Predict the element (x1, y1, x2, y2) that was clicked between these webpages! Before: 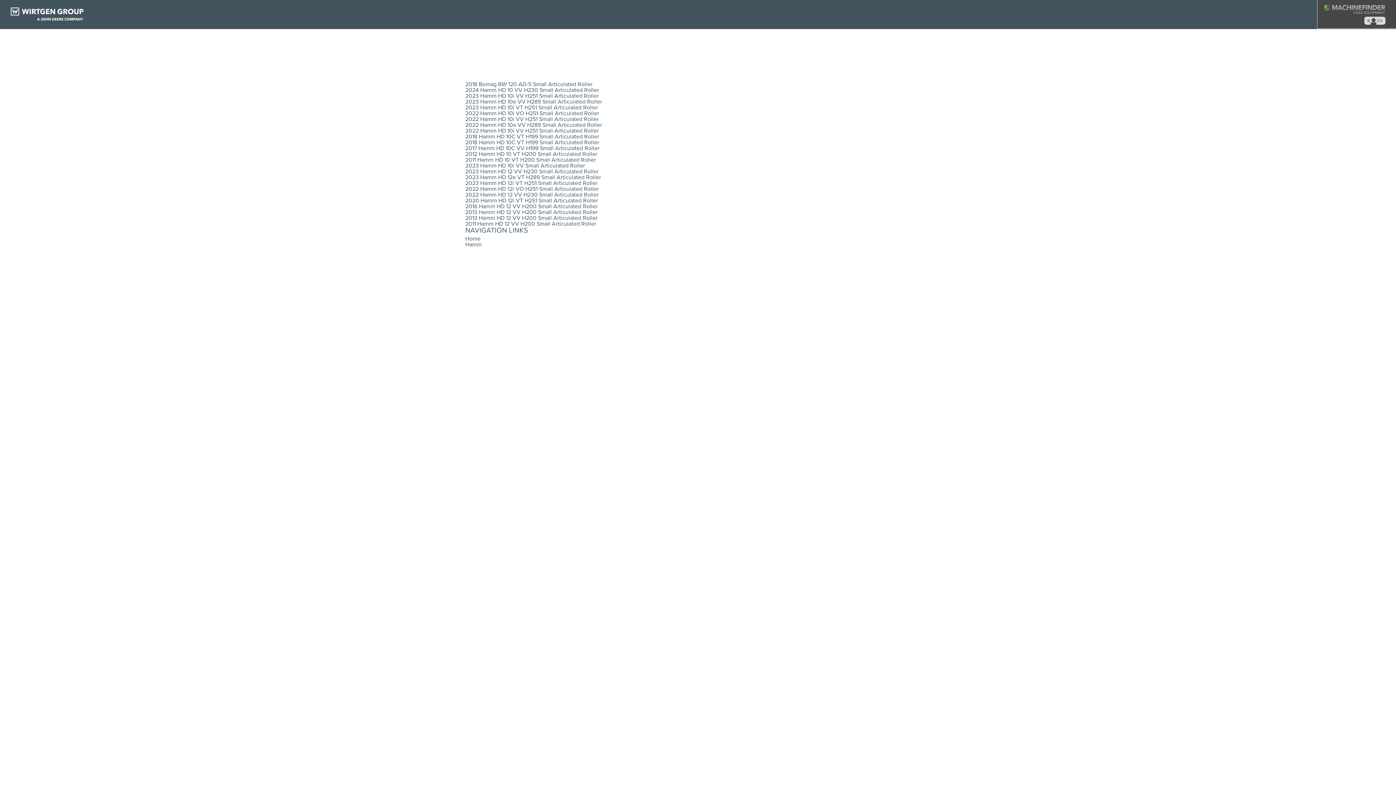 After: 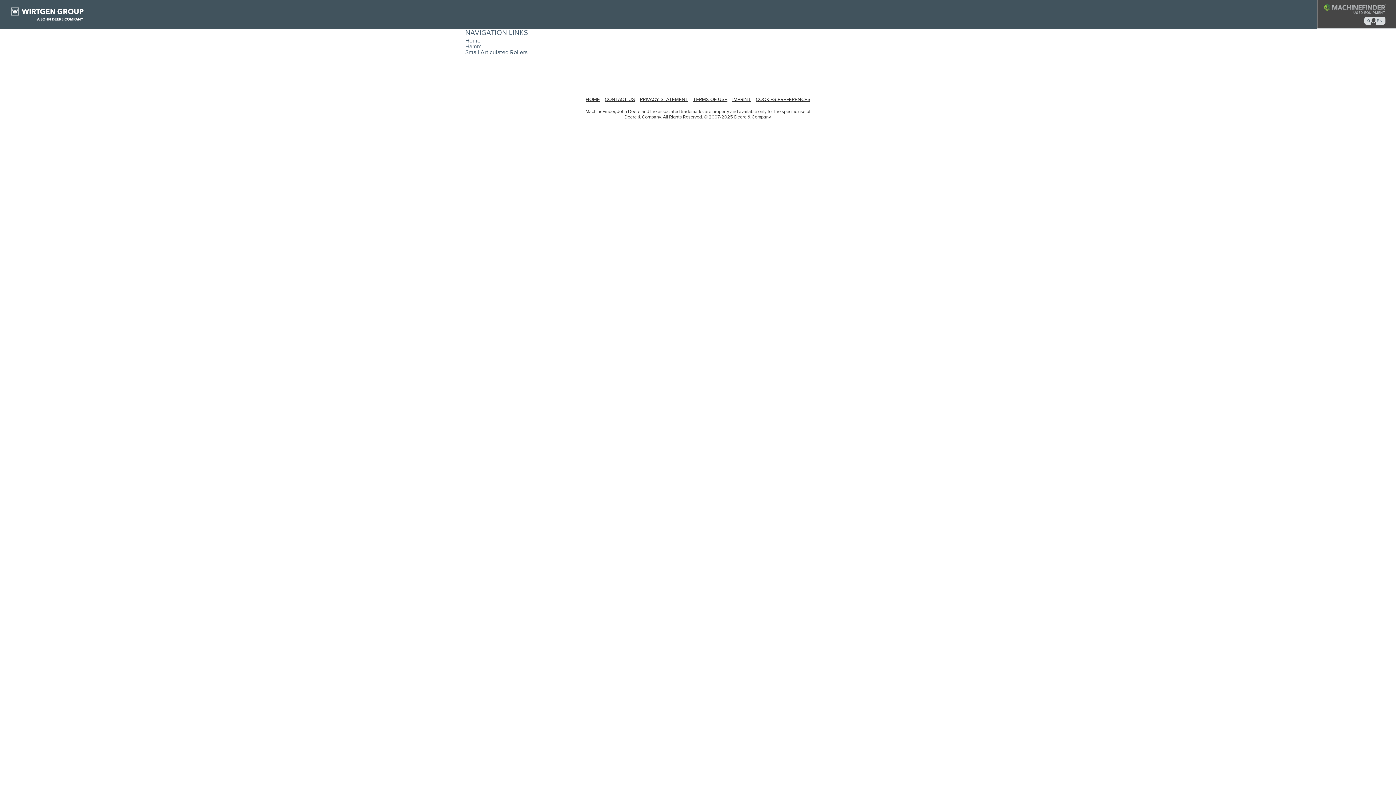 Action: label: 2022 Hamm HD 12 VV H230 Small Articulated Roller bbox: (465, 191, 598, 198)